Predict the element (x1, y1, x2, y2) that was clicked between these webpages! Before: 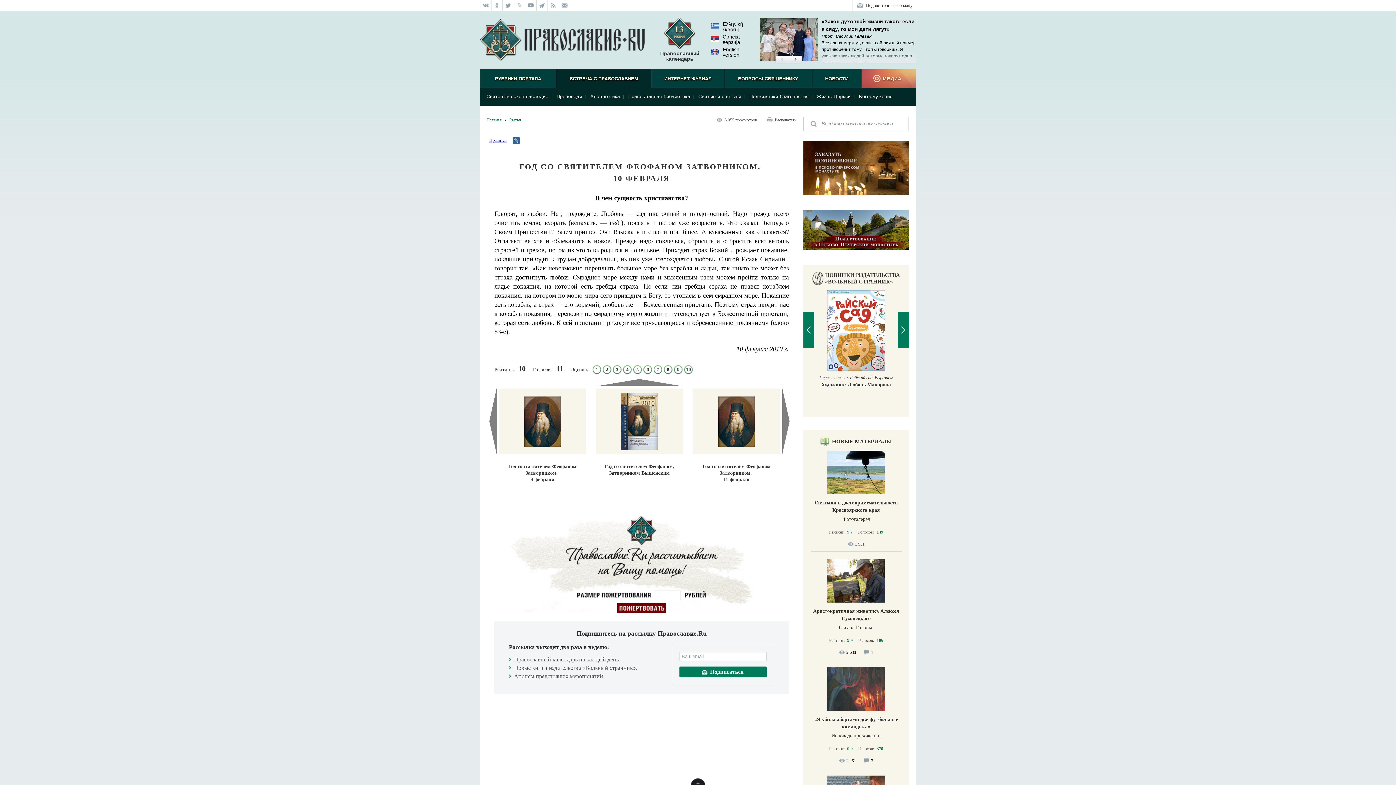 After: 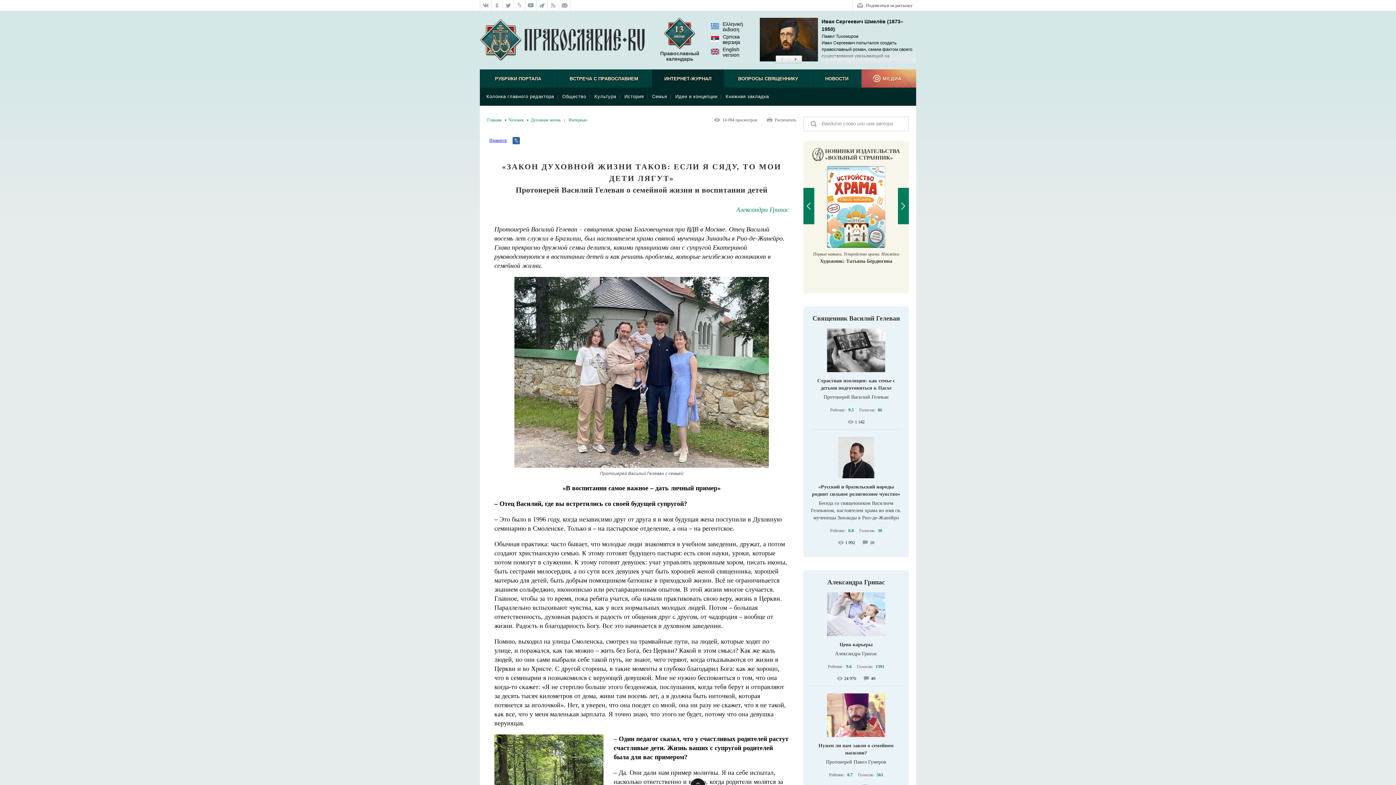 Action: bbox: (760, 17, 916, 63) label: «Закон духовной жизни таков: если я сяду, то мои дети лягут»
Прот. Василий Гелеван
Все слова меркнут, если твой личный пример противоречит тому, что ты говоришь. Я уважаю таких людей, которые говорят одно, а делают… то же самое.